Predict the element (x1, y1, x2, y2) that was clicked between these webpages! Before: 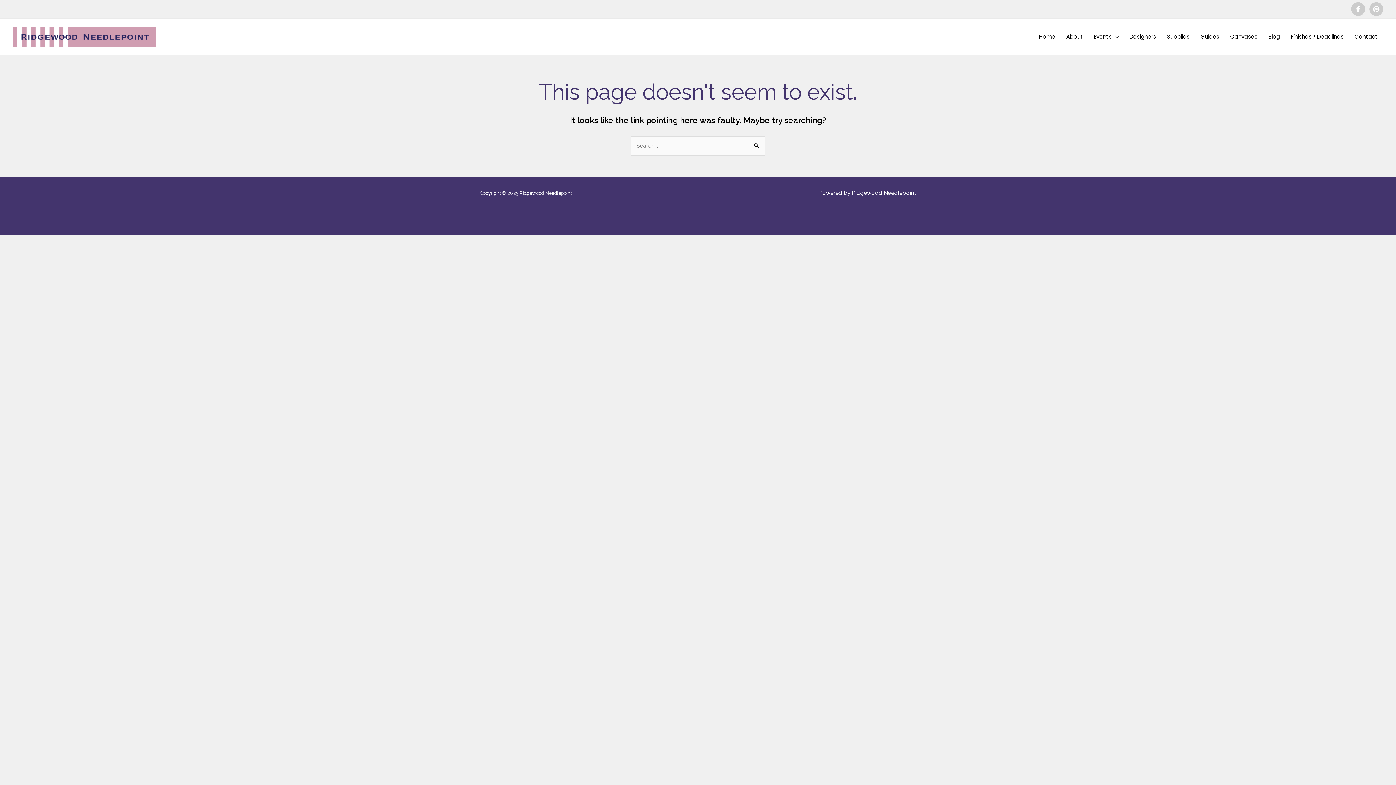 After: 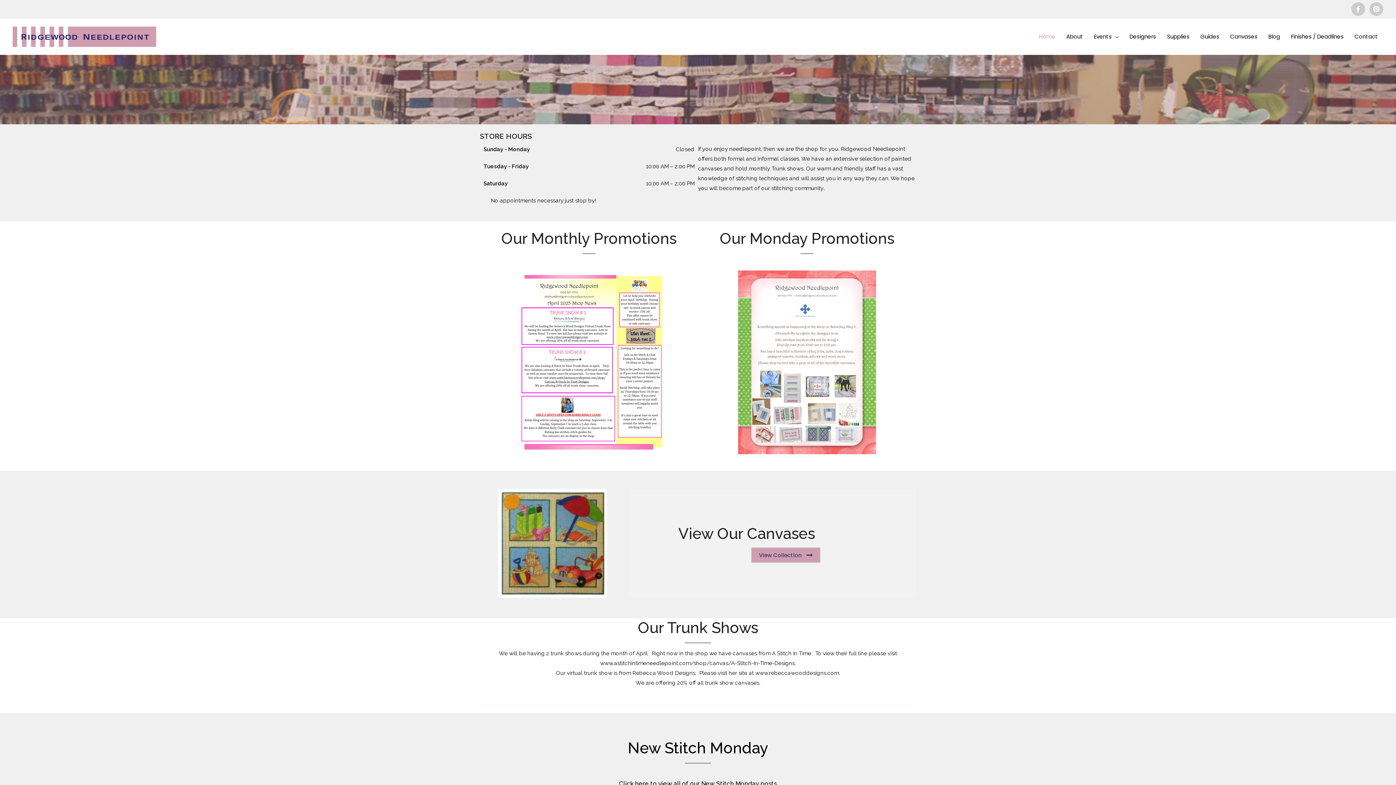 Action: bbox: (12, 33, 156, 39)